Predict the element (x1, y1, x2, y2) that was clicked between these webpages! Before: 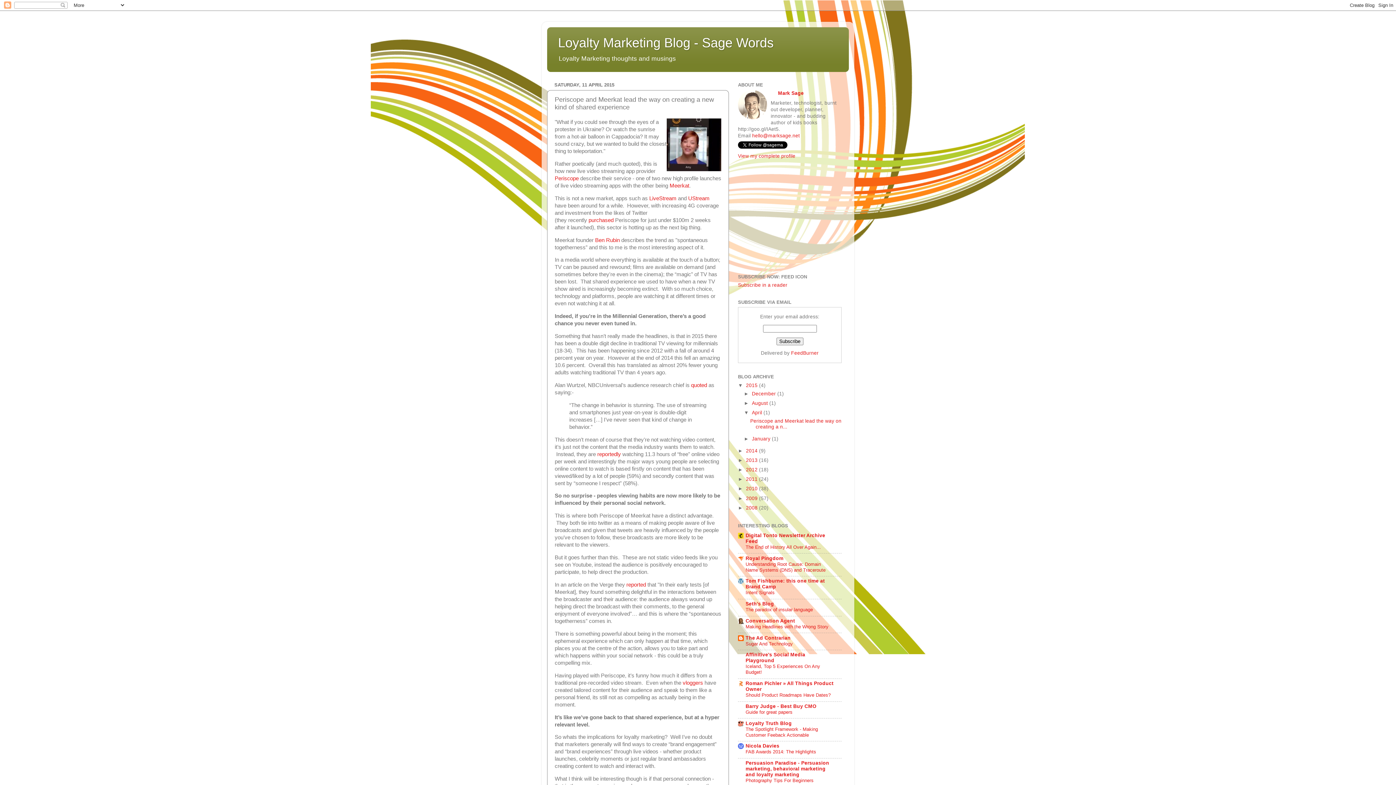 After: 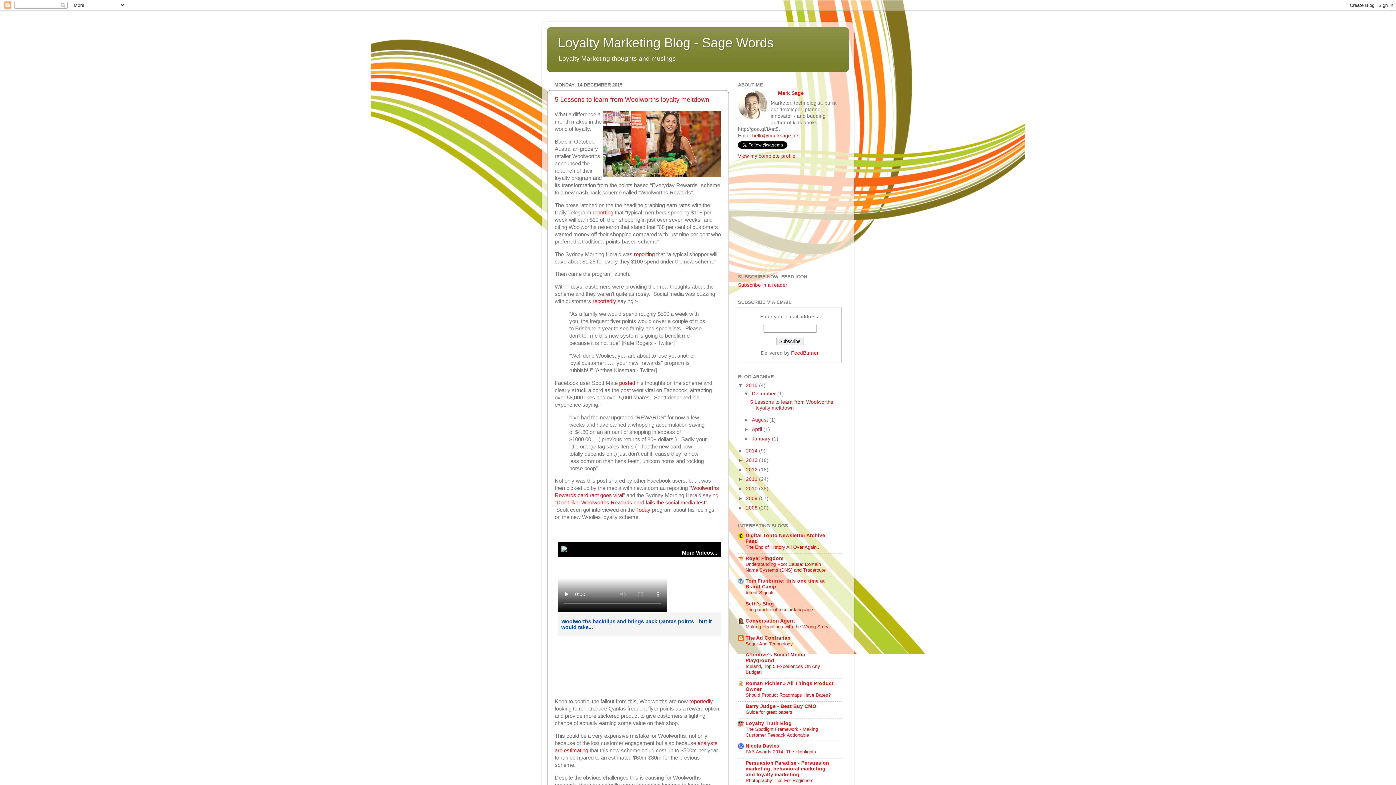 Action: label: Loyalty Marketing Blog - Sage Words bbox: (558, 35, 773, 50)